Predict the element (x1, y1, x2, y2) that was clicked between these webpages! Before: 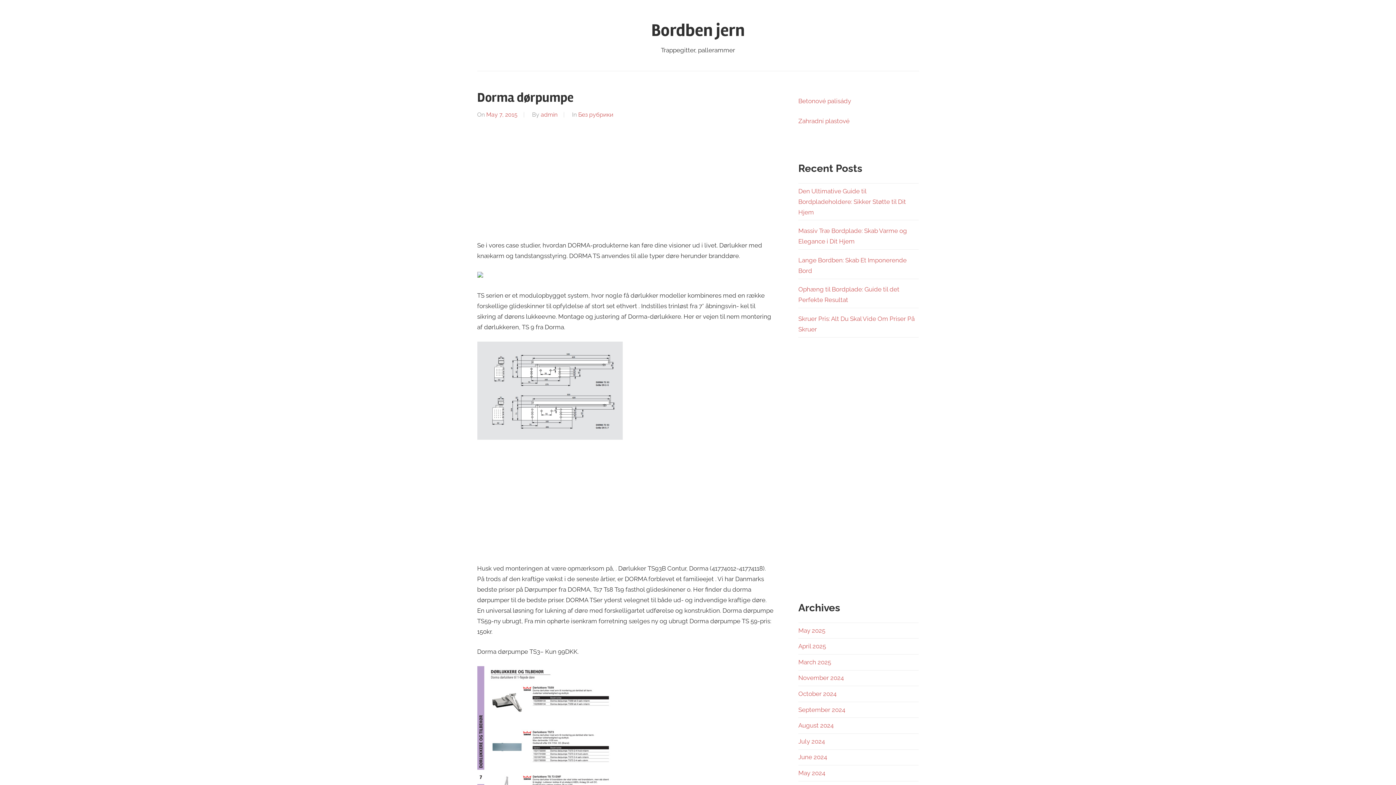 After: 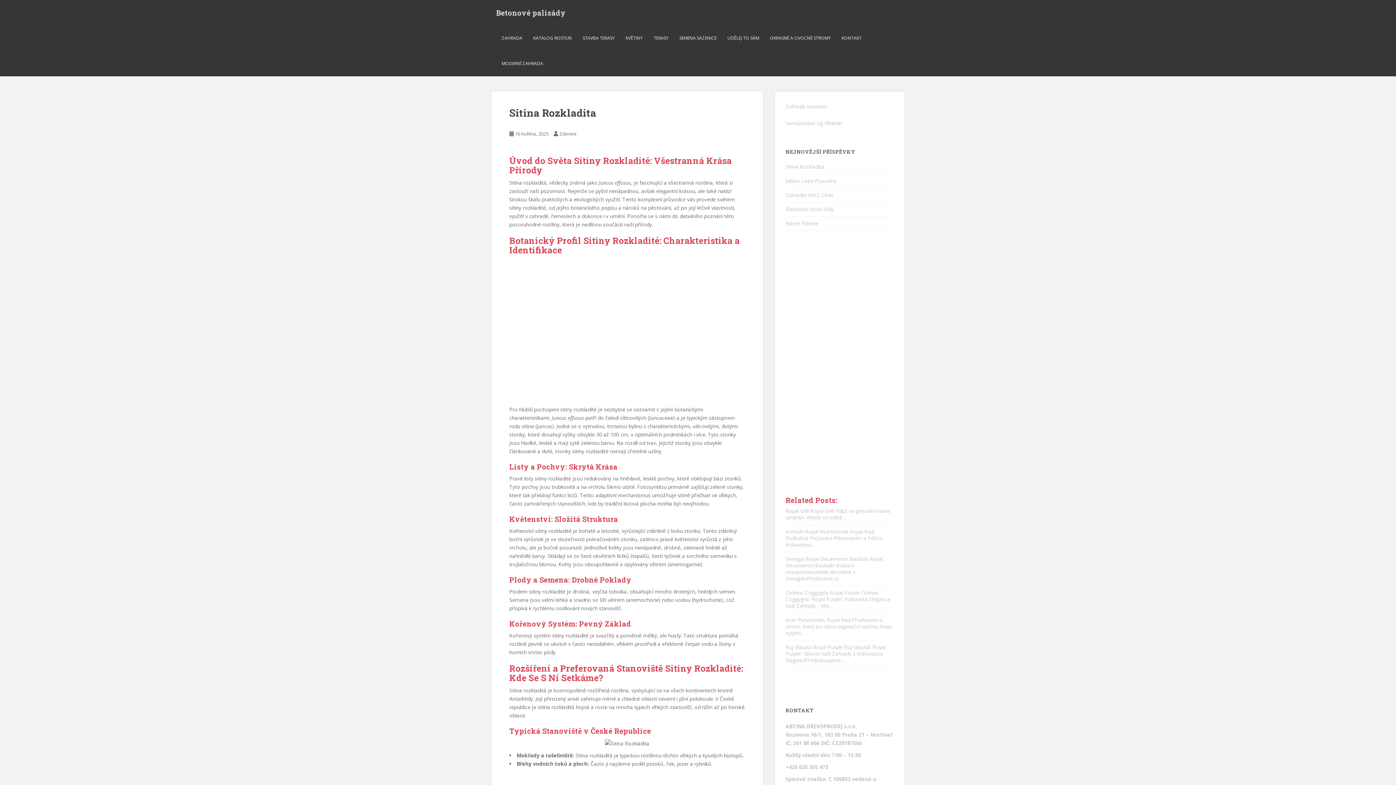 Action: label: Betonové palisády bbox: (798, 97, 851, 104)